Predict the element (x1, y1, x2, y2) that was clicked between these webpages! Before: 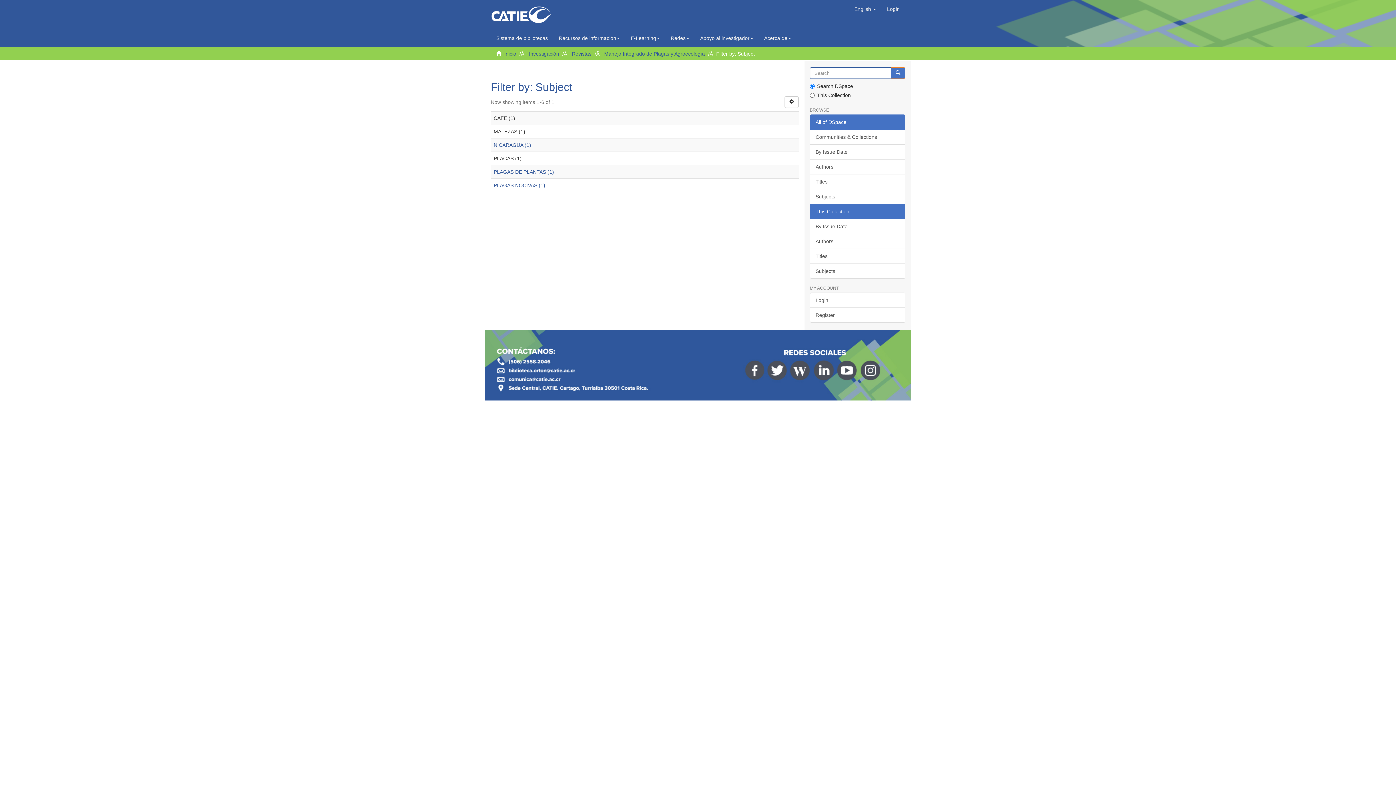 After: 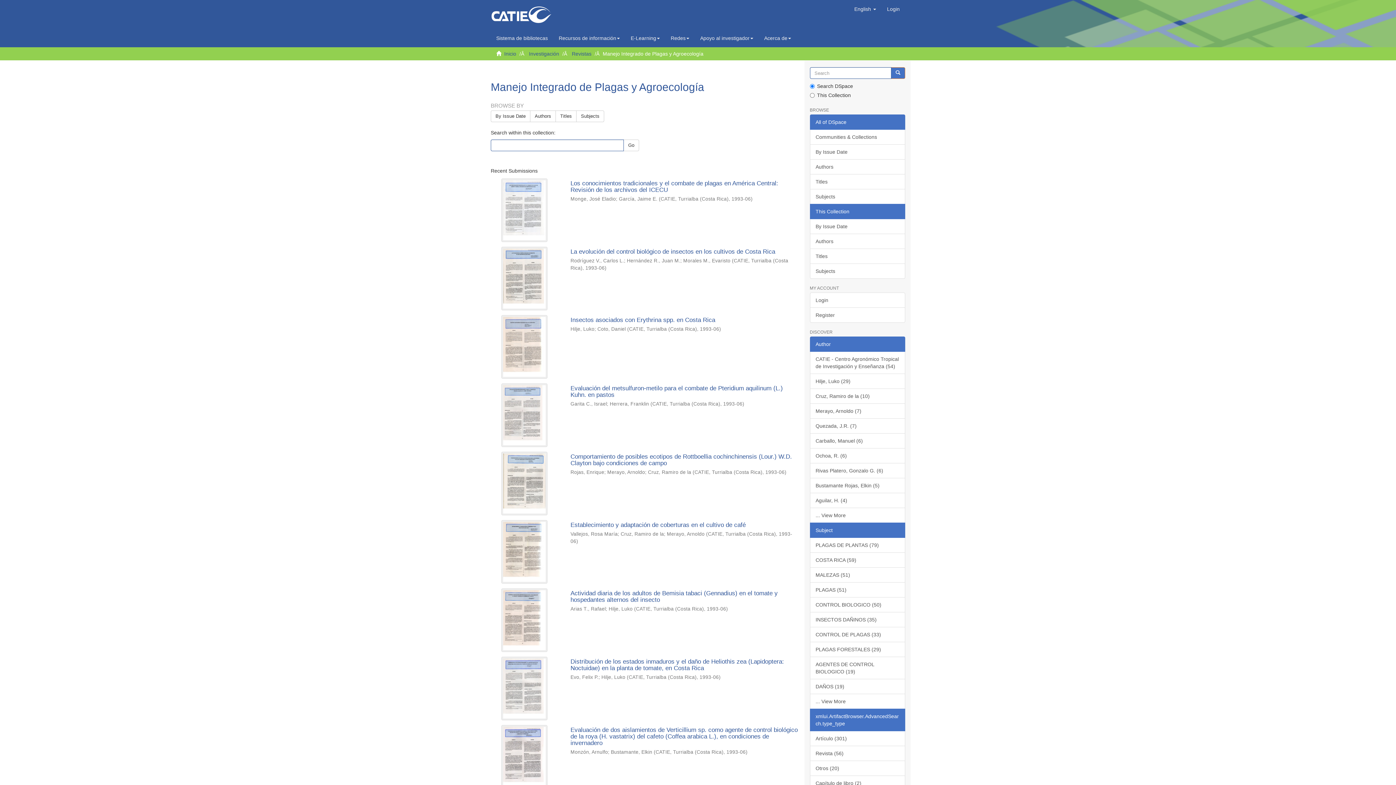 Action: bbox: (604, 50, 705, 56) label: Manejo Integrado de Plagas y Agroecología